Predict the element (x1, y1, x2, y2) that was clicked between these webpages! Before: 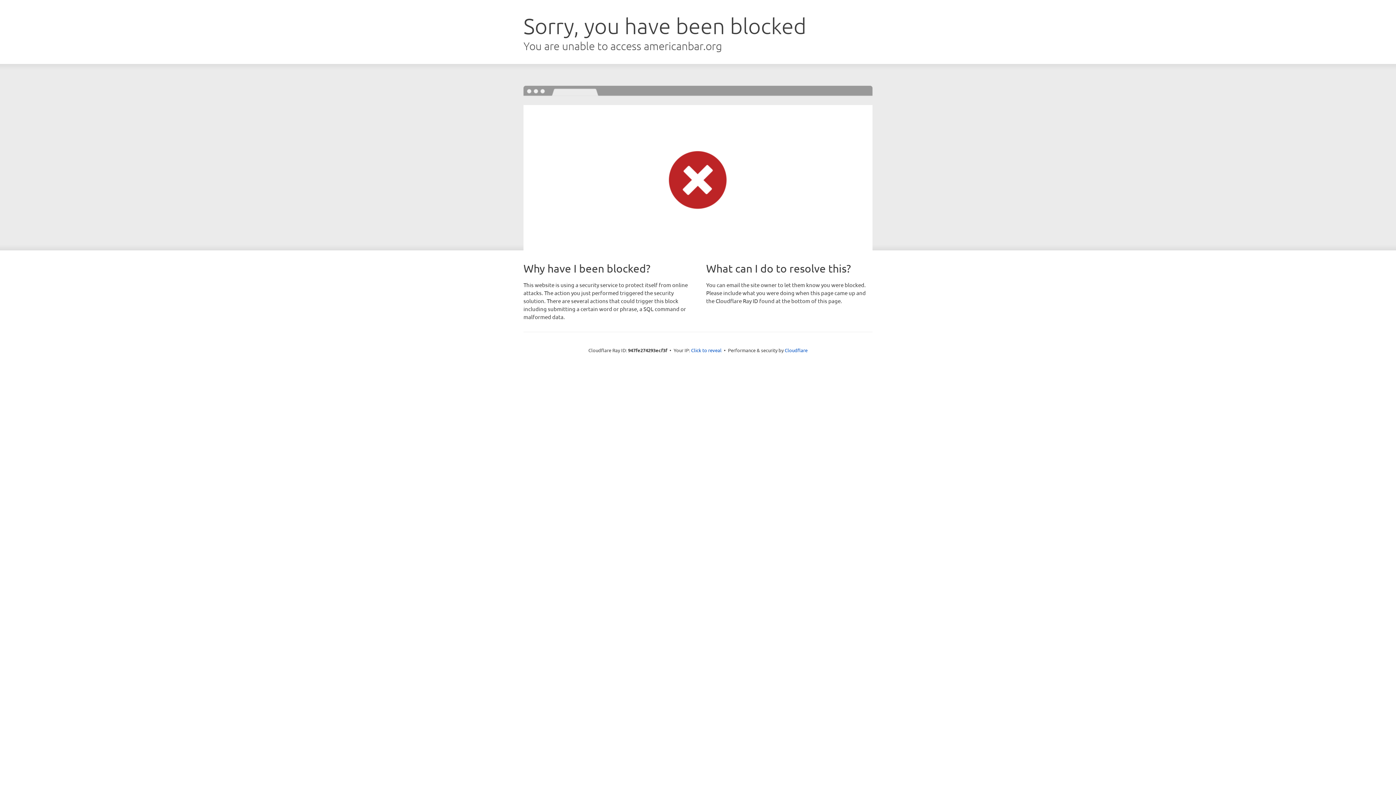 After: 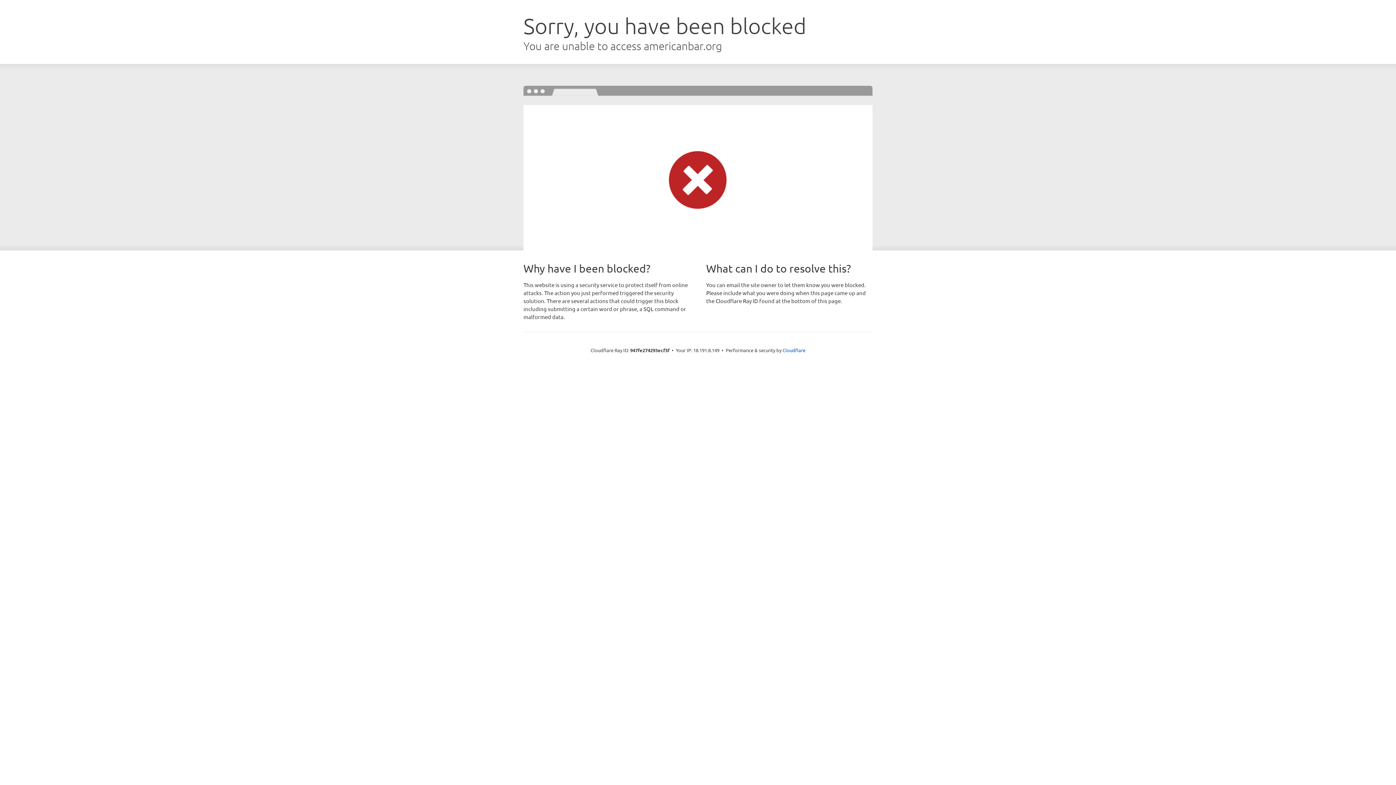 Action: label: Click to reveal bbox: (691, 346, 721, 353)